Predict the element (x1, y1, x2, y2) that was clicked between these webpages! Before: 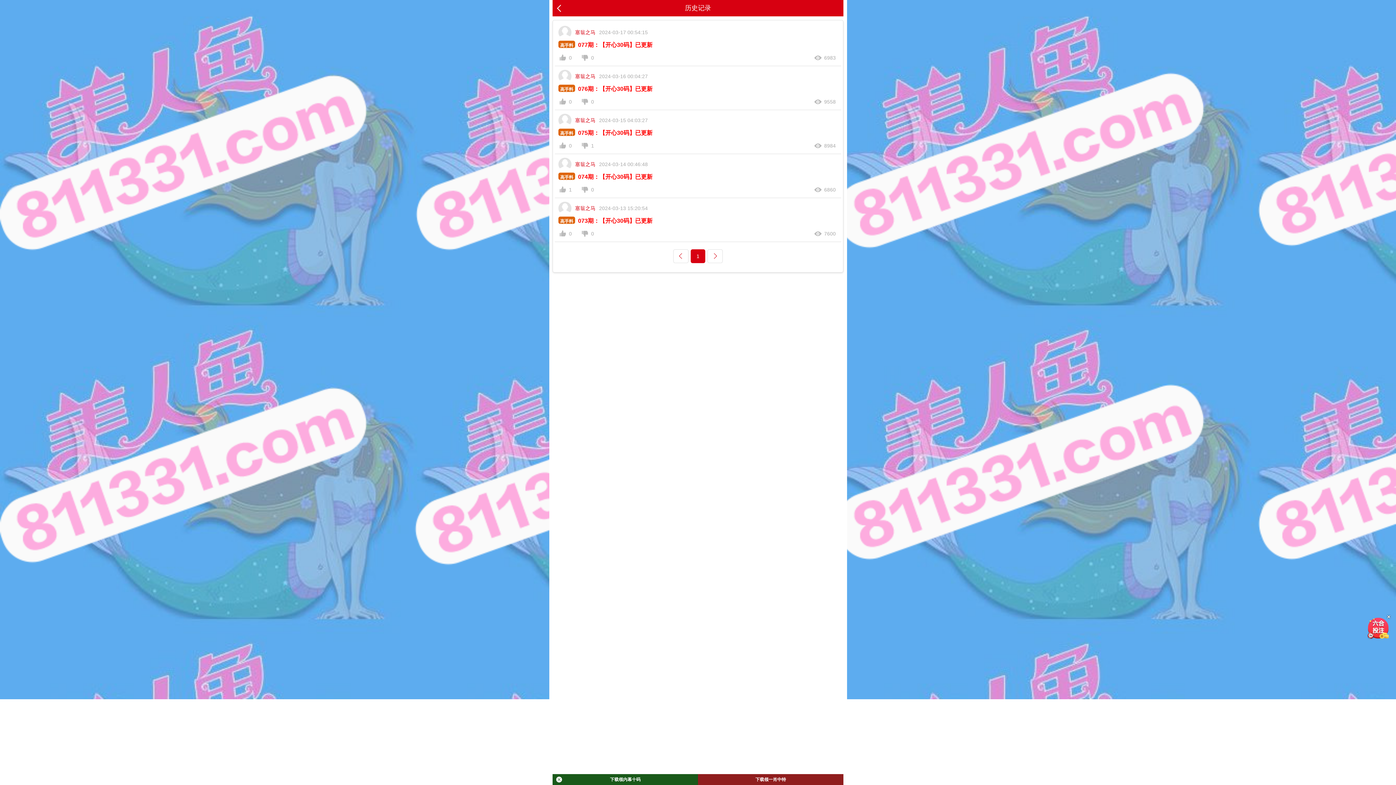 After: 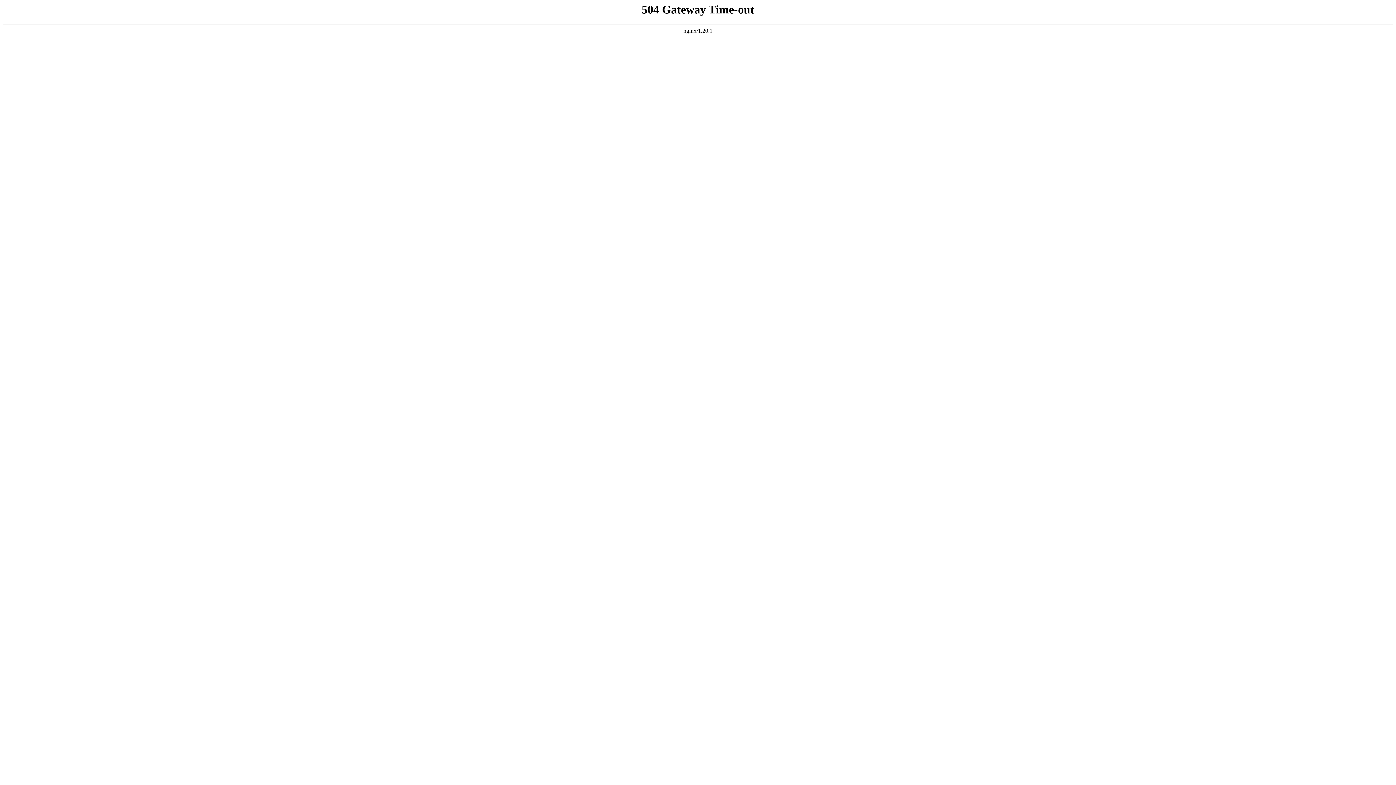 Action: label: 高手料074期：【开心30码】已更新 bbox: (558, 172, 836, 181)